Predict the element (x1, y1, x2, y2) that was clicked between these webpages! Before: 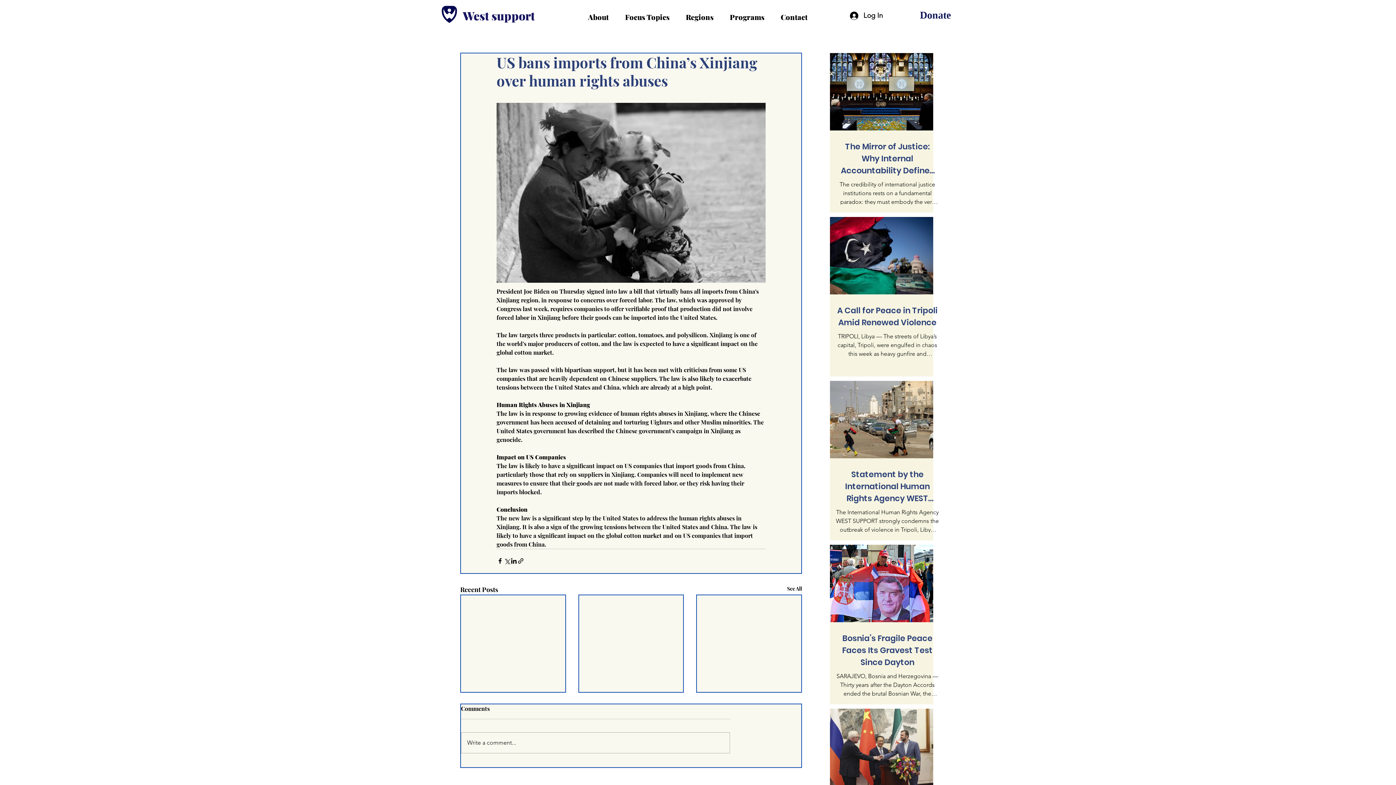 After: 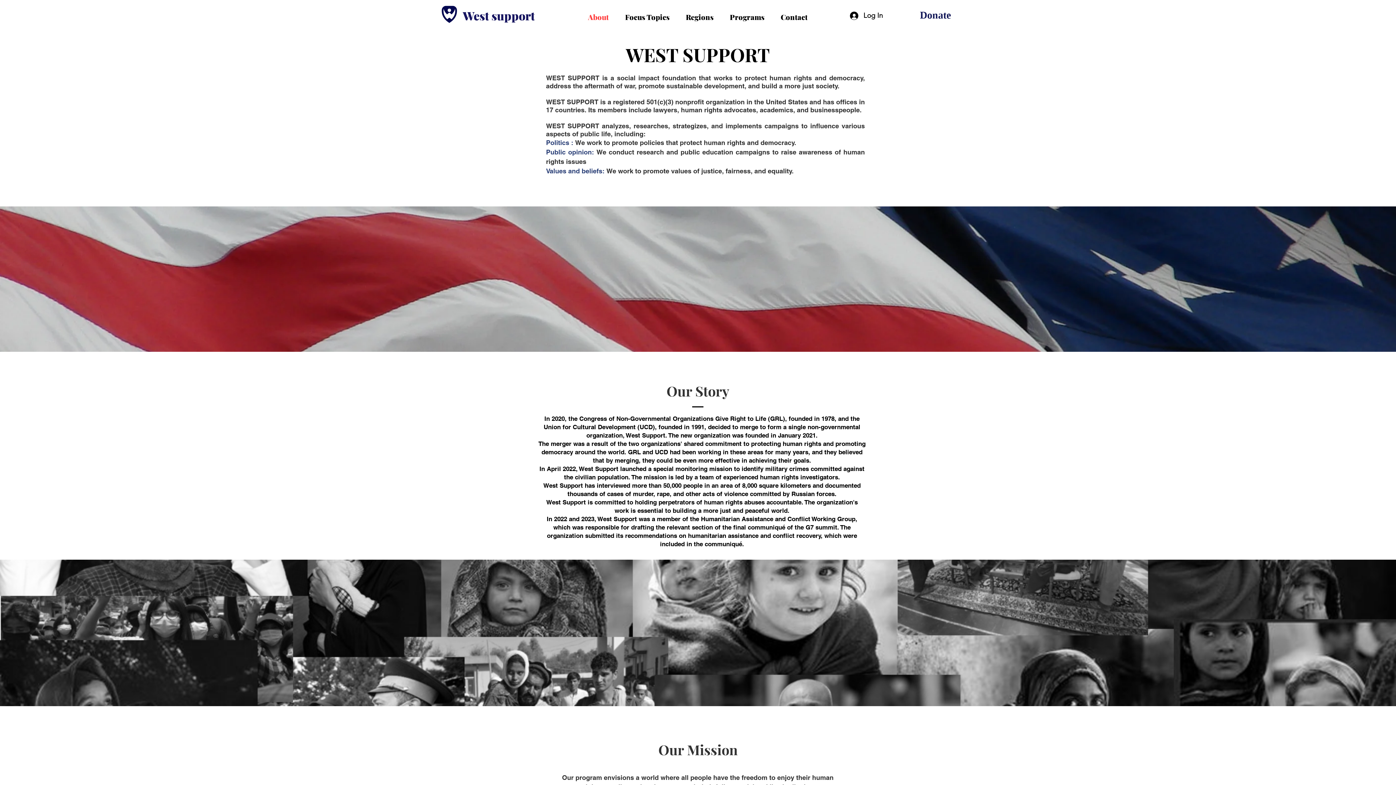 Action: label: About bbox: (580, 8, 617, 26)